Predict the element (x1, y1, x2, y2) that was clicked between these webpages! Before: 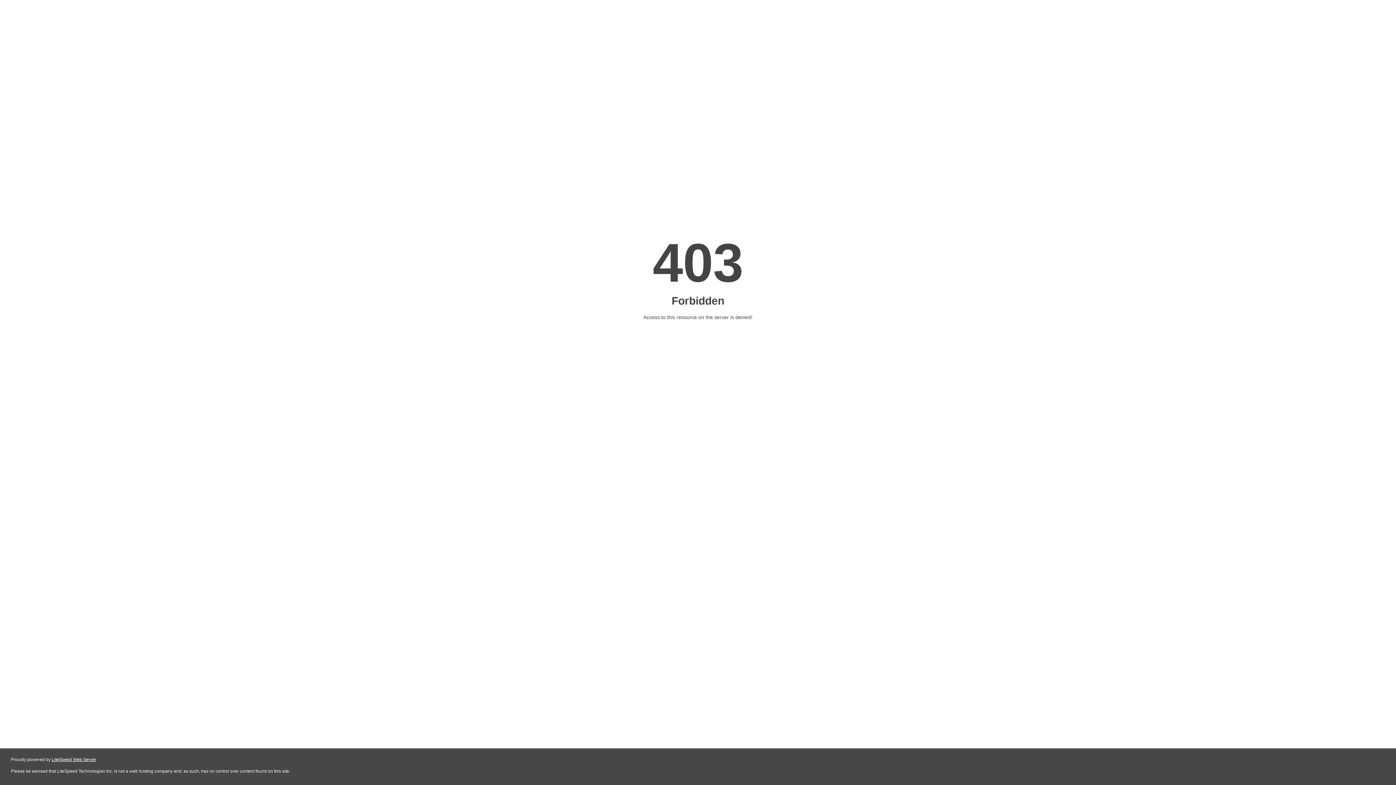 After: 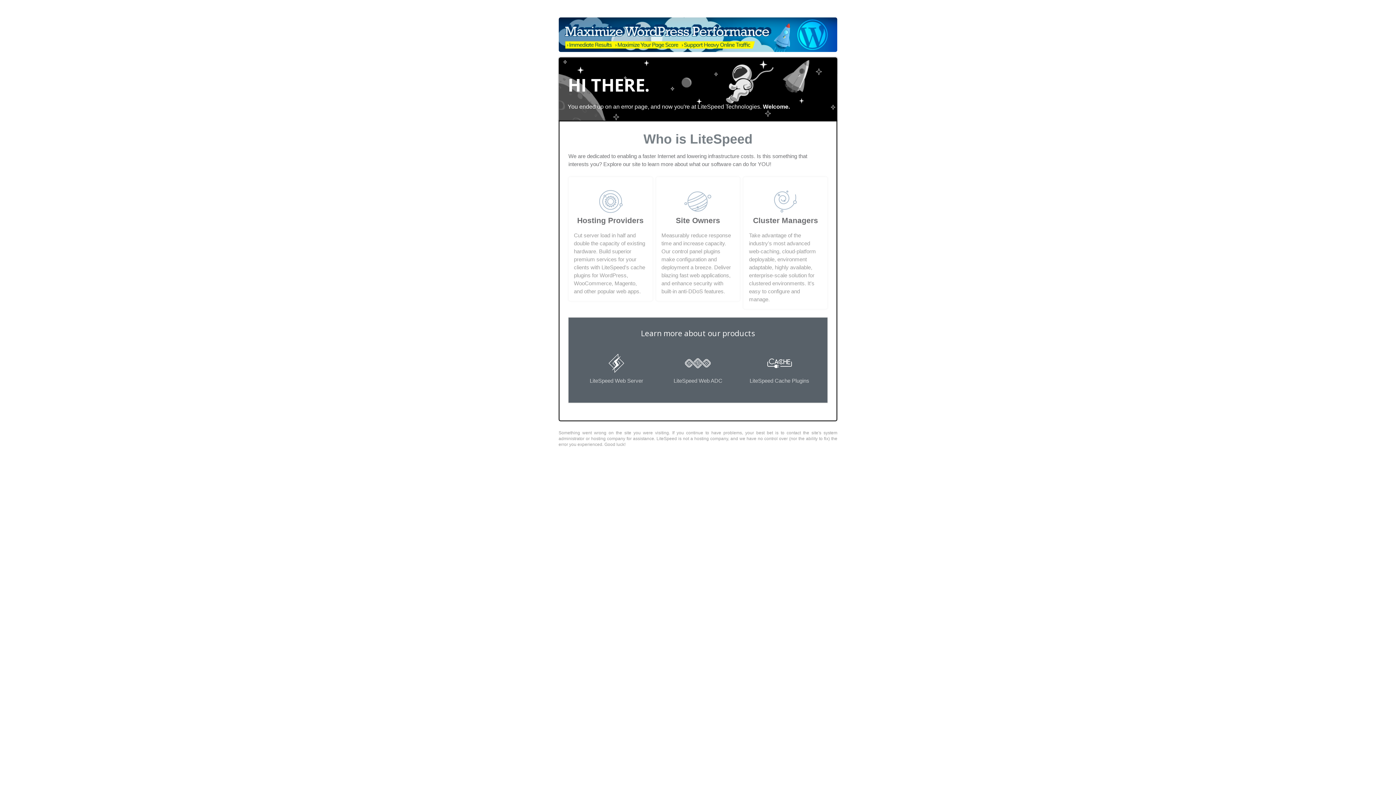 Action: bbox: (51, 757, 96, 762) label: LiteSpeed Web Server